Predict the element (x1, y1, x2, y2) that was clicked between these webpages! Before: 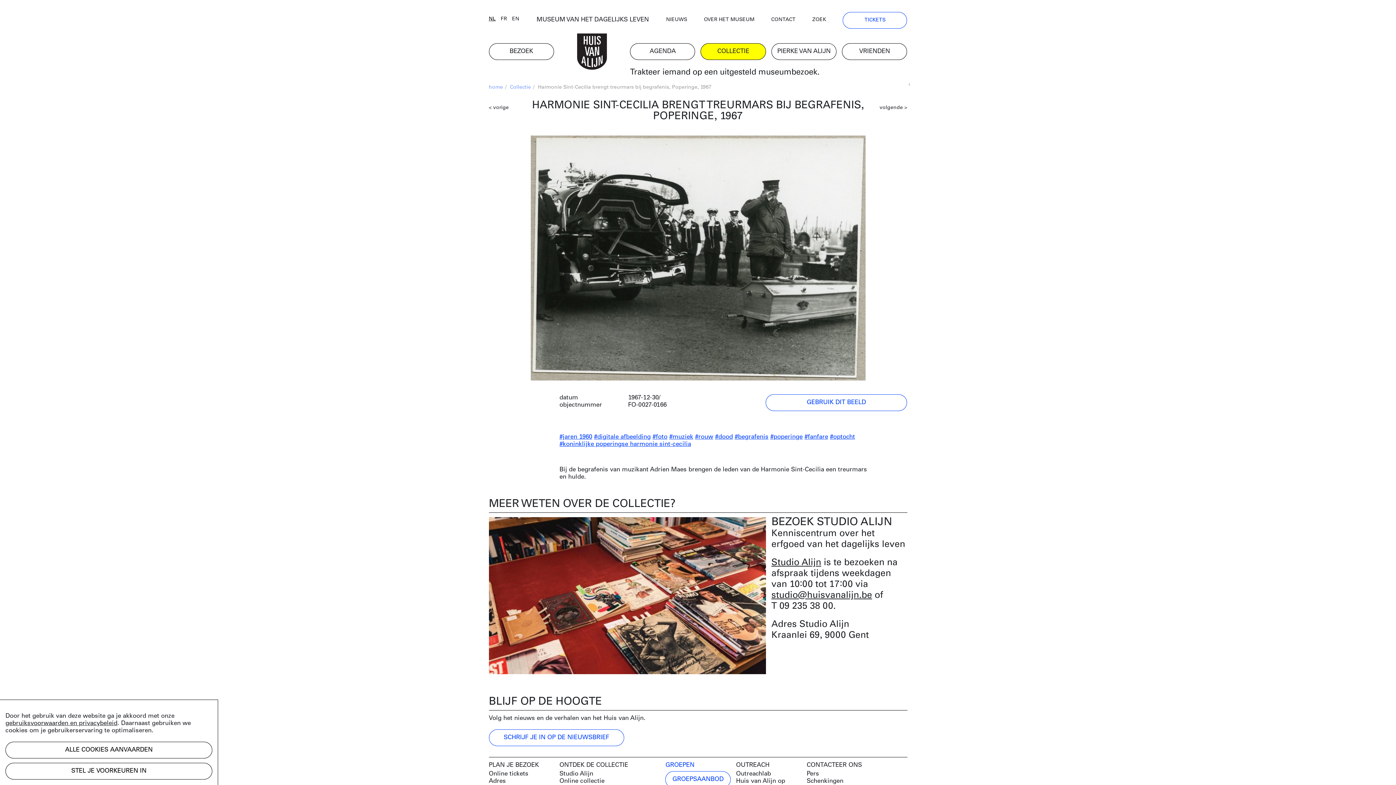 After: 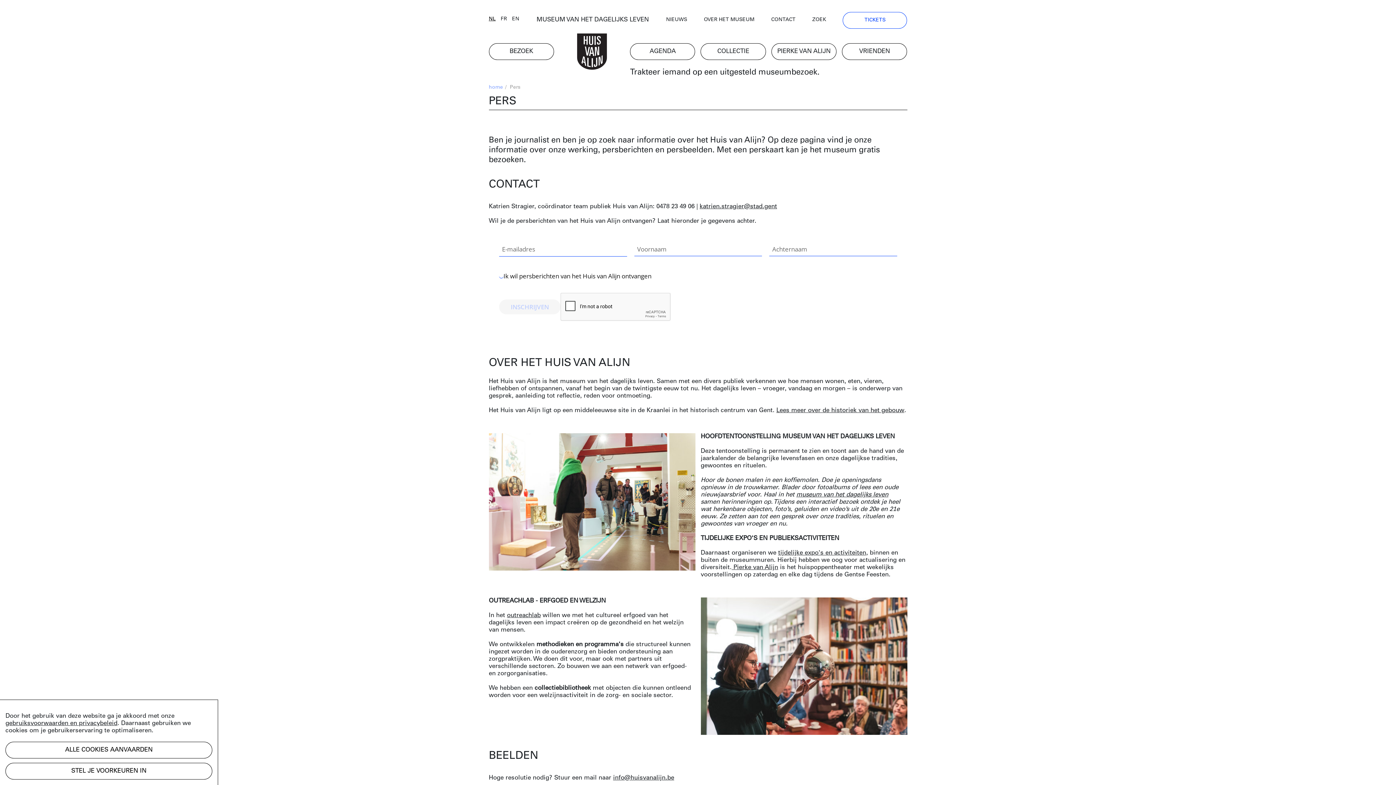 Action: label: Pers bbox: (806, 770, 907, 778)